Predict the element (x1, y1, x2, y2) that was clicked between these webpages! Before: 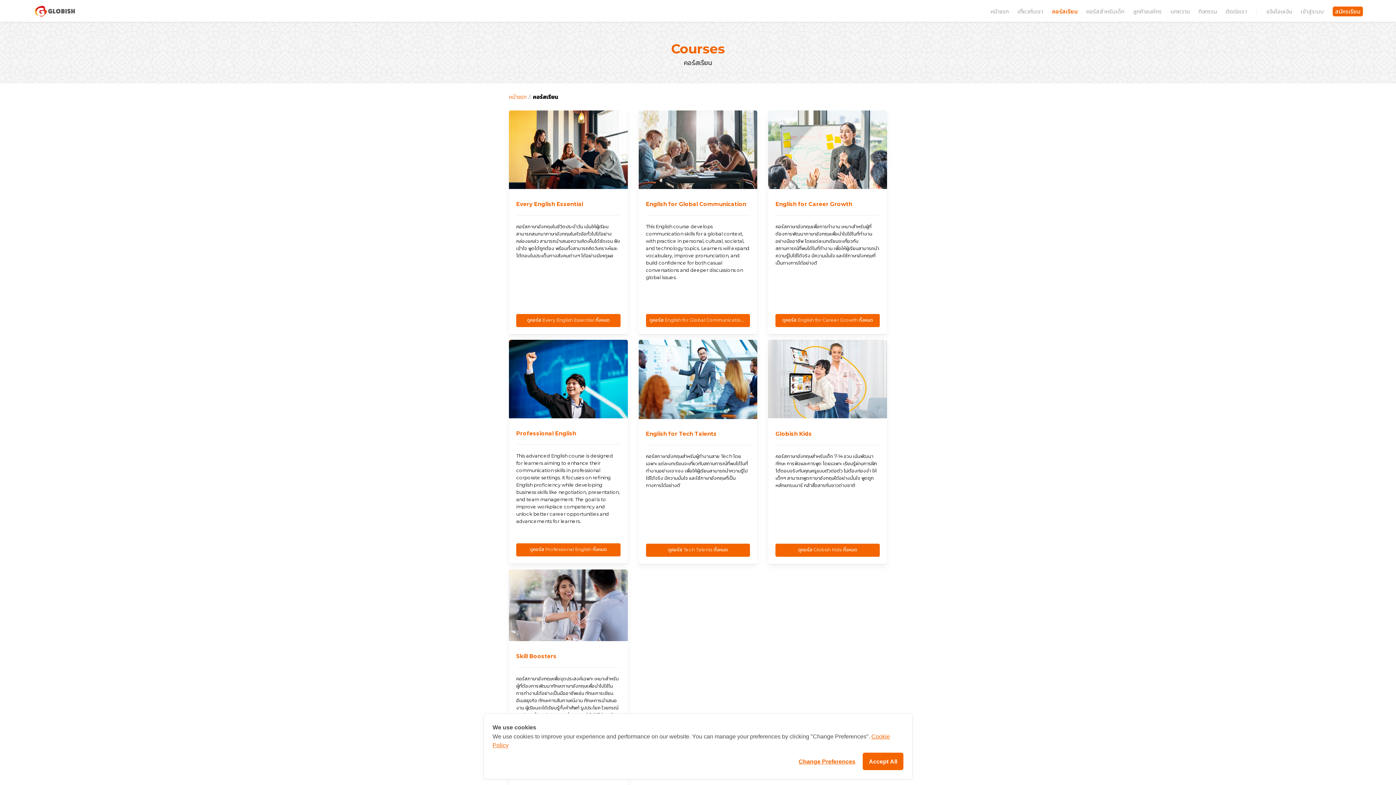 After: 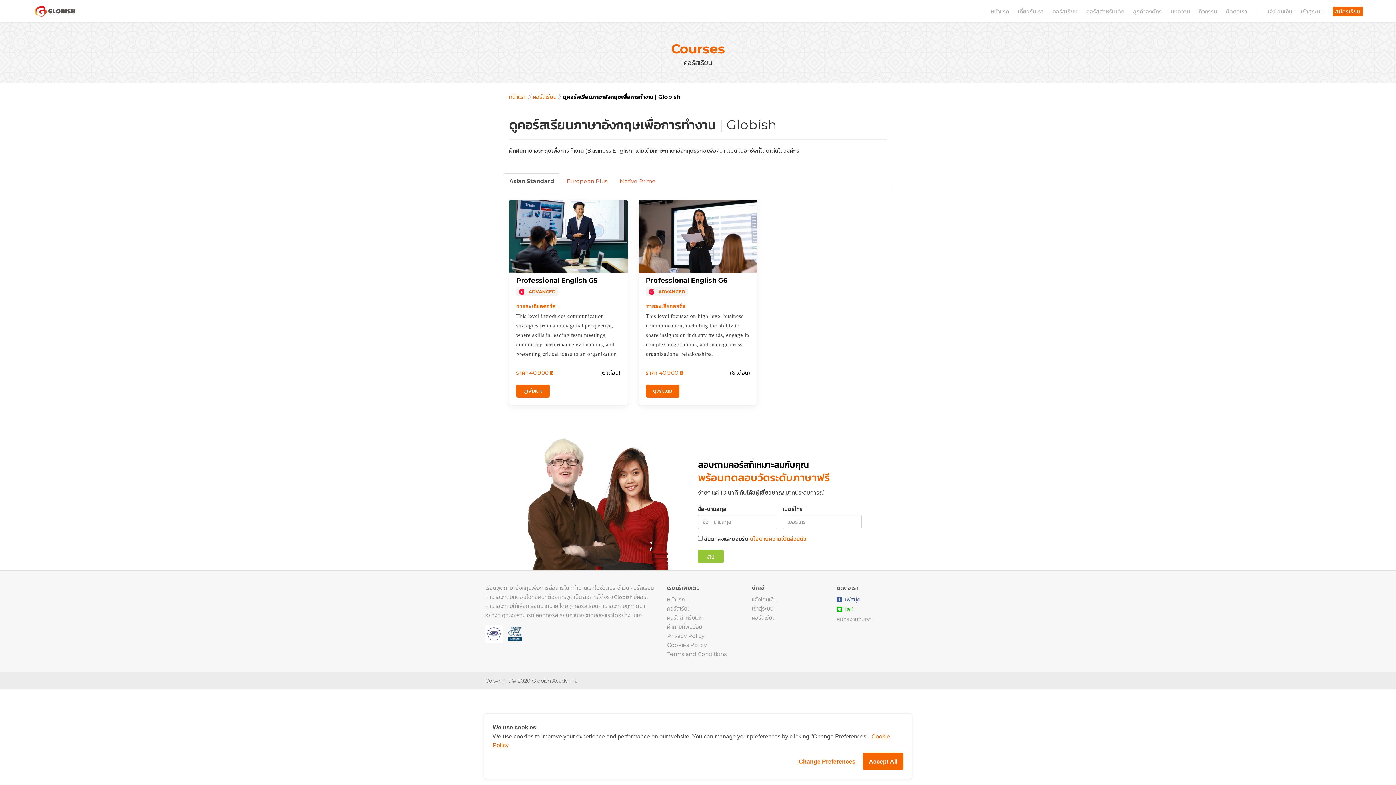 Action: label: 
 bbox: (516, 347, 620, 416)